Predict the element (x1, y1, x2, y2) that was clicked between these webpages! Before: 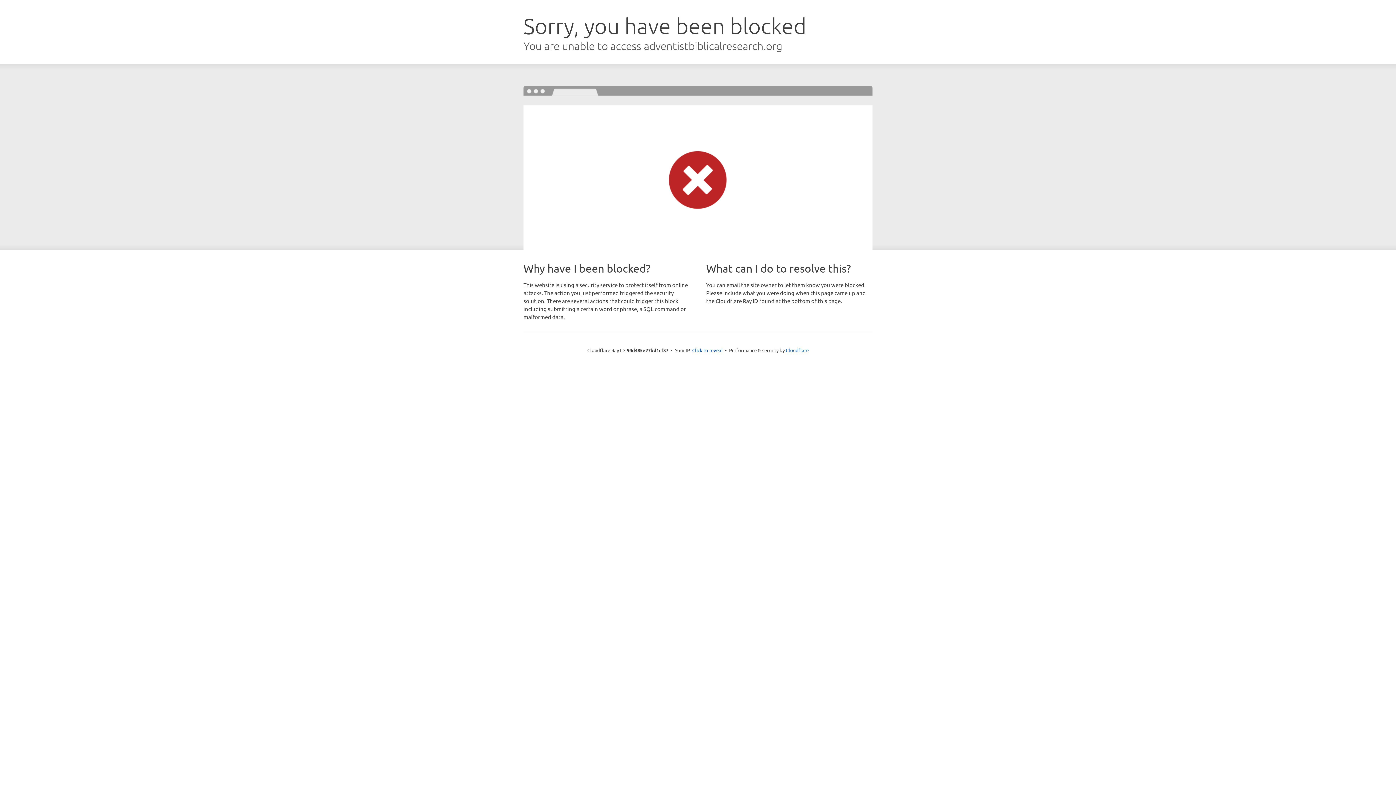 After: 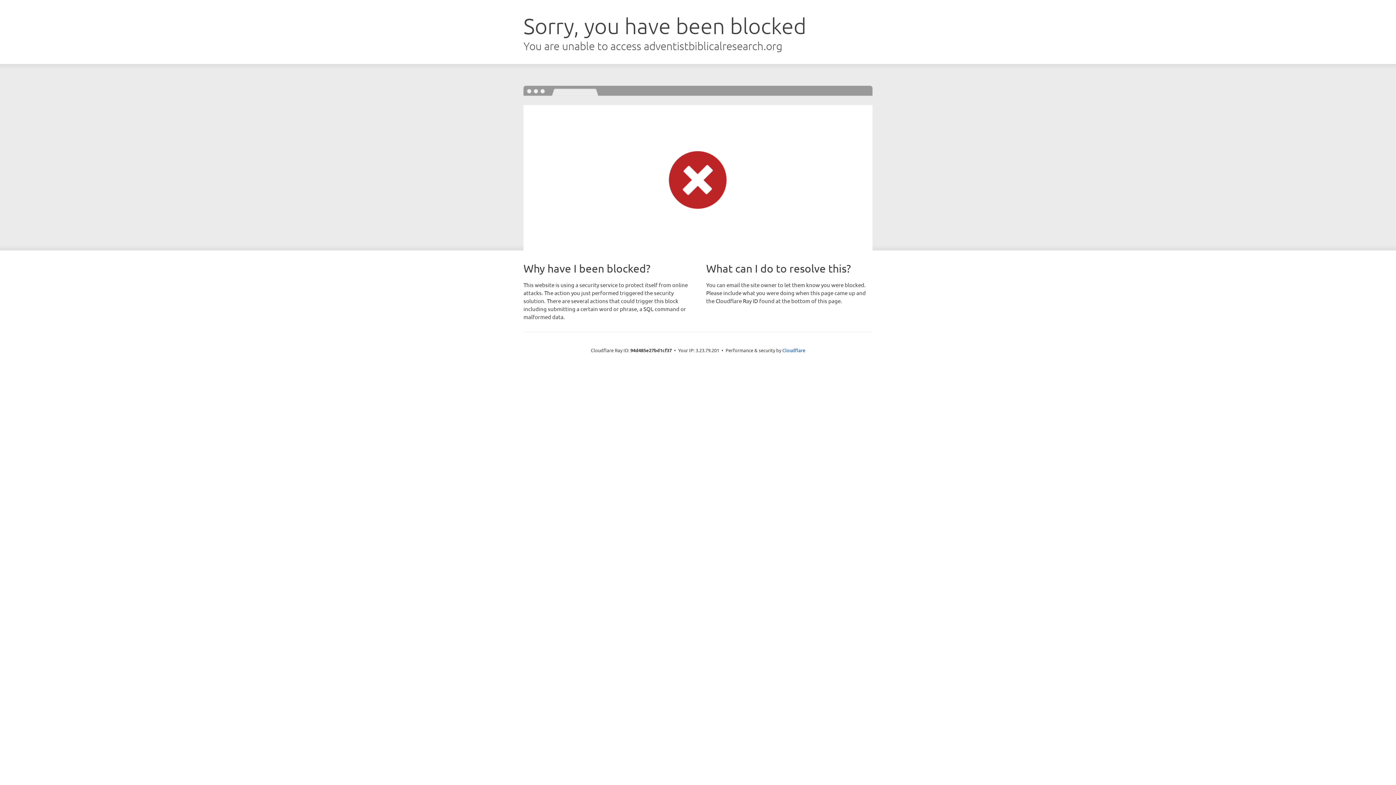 Action: bbox: (692, 346, 722, 353) label: Click to reveal